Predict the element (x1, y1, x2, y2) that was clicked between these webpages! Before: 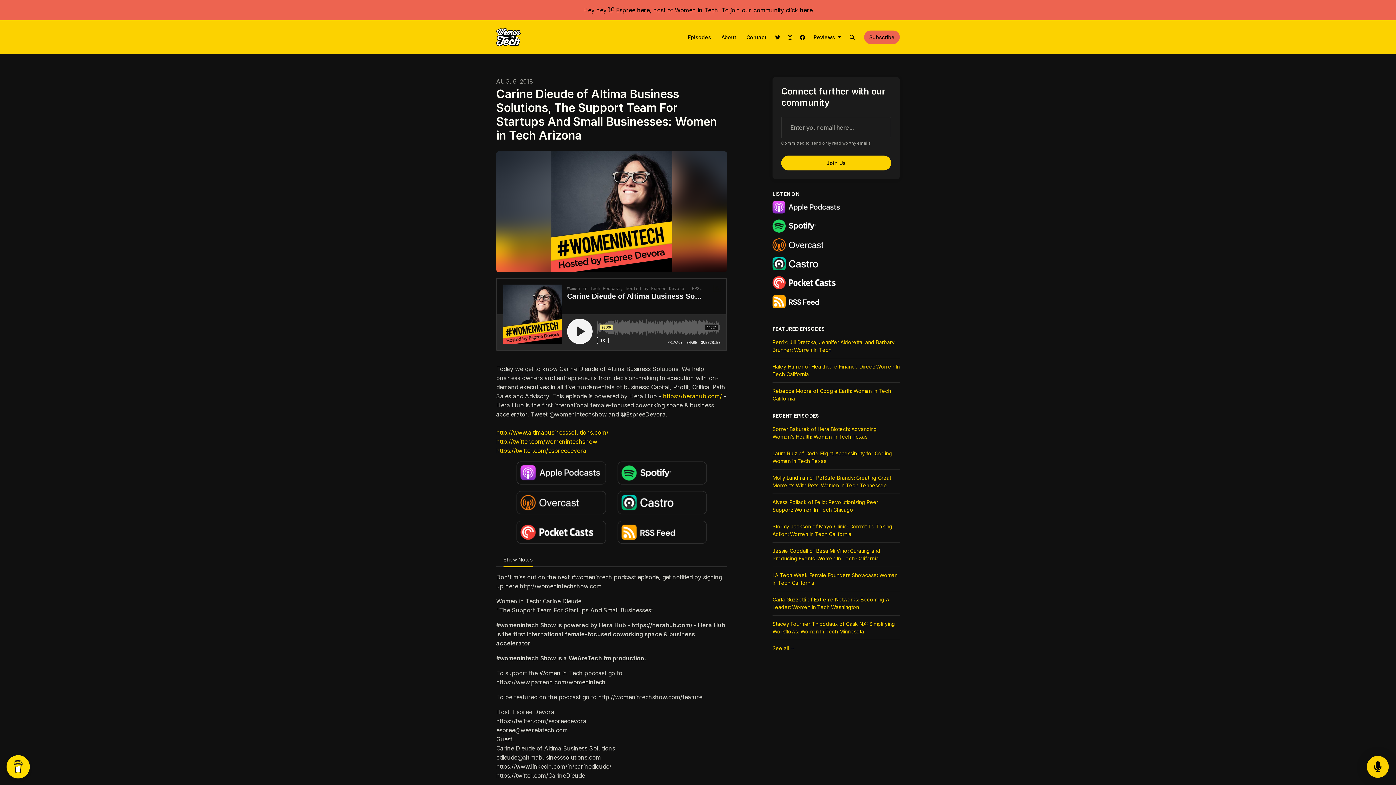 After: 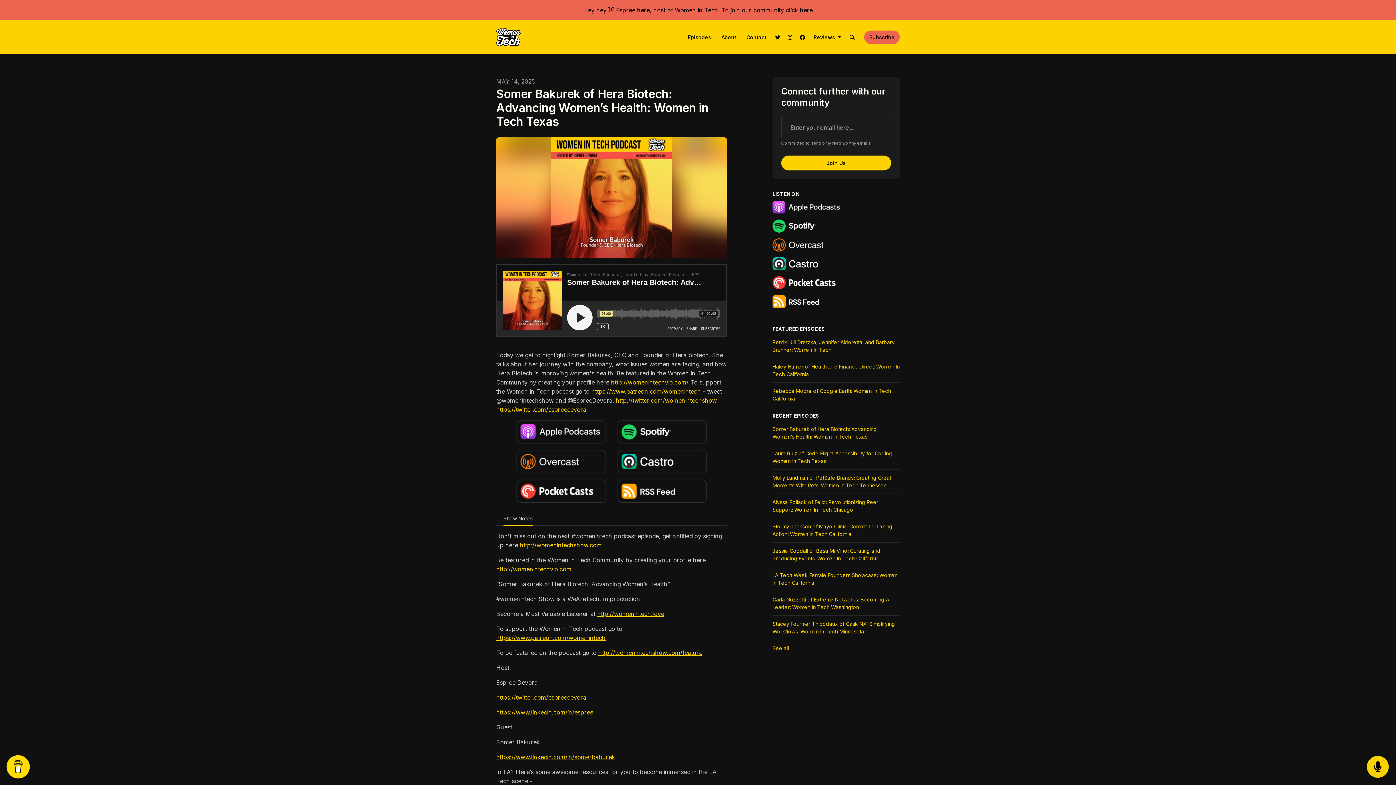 Action: label: Somer Bakurek of Hera Biotech: Advancing Women’s Health: Women in Tech Texas bbox: (772, 421, 900, 445)